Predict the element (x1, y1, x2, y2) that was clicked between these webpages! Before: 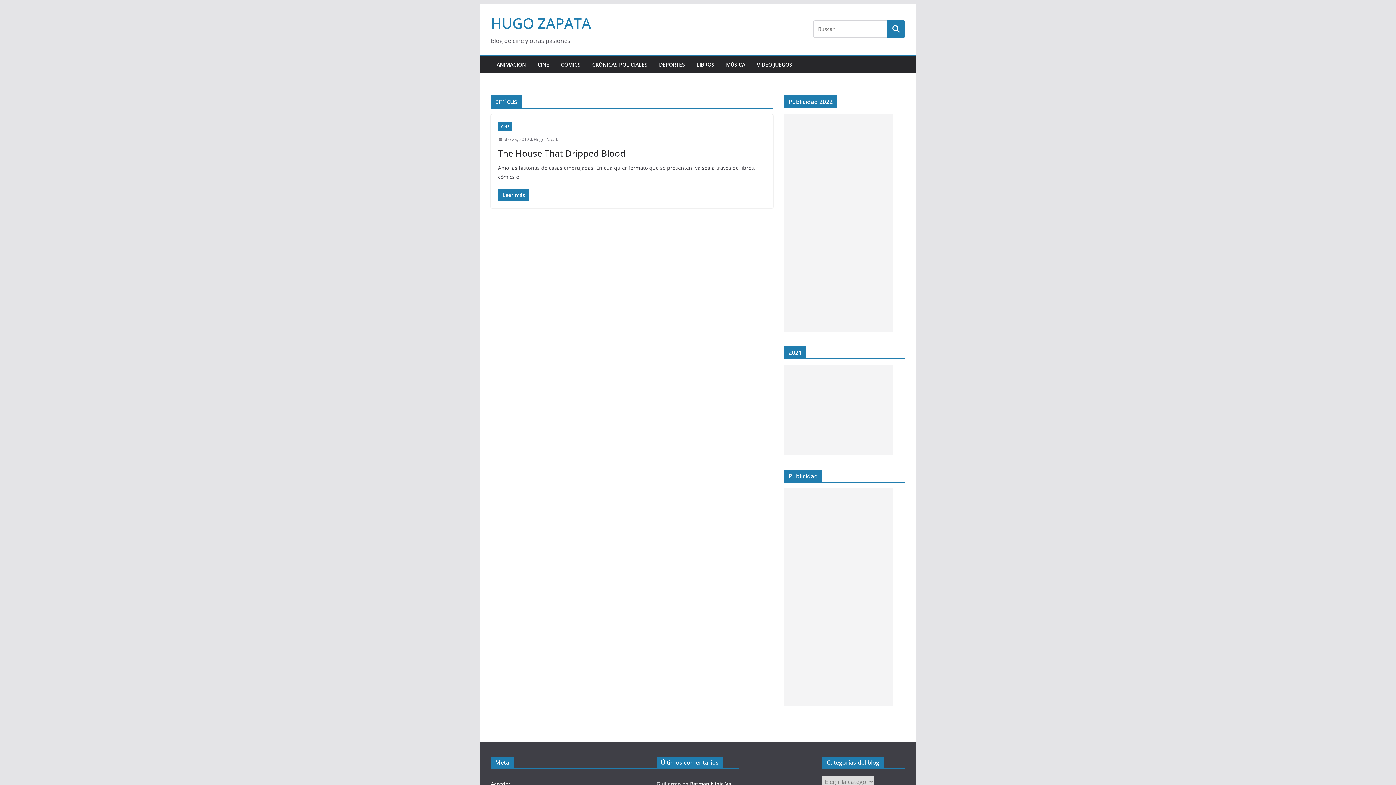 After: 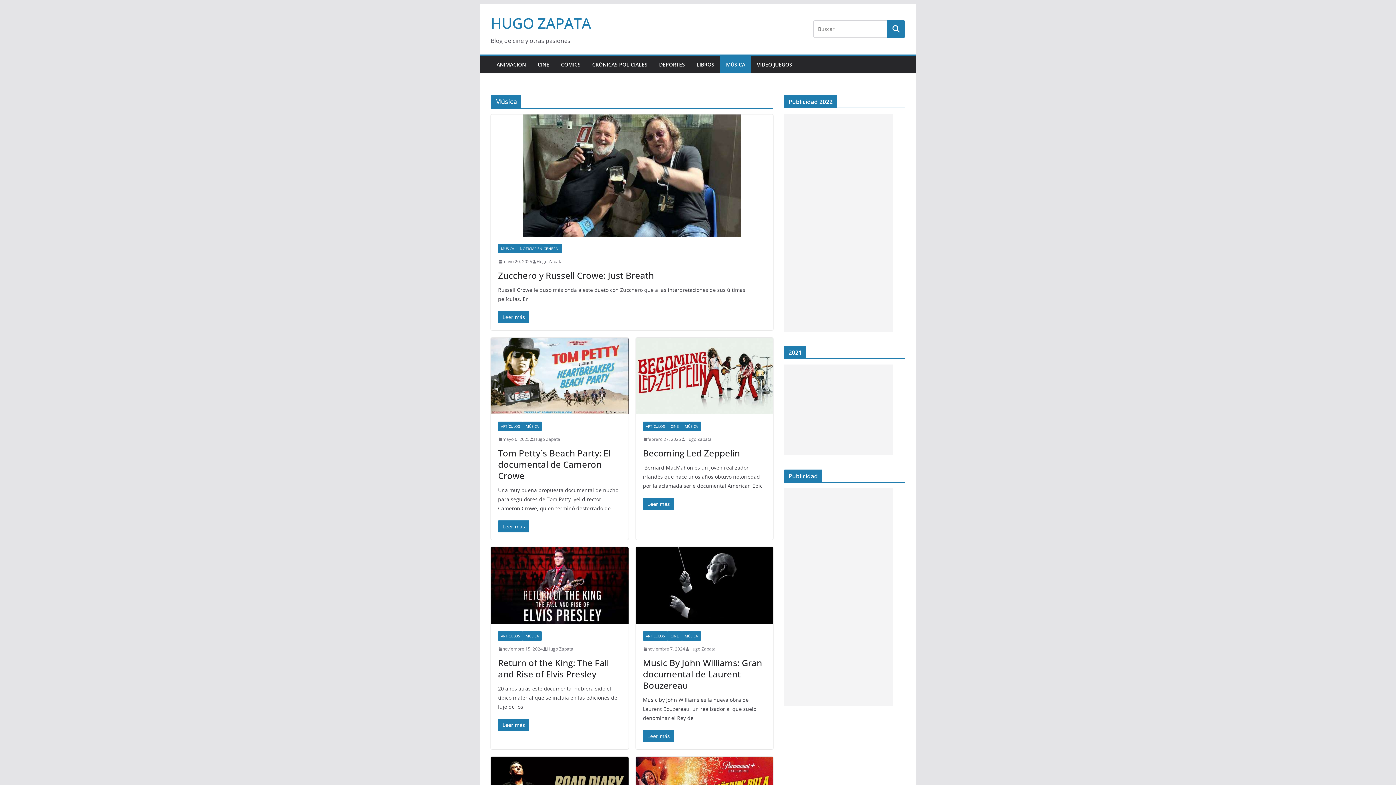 Action: label: MÚSICA bbox: (726, 59, 745, 69)